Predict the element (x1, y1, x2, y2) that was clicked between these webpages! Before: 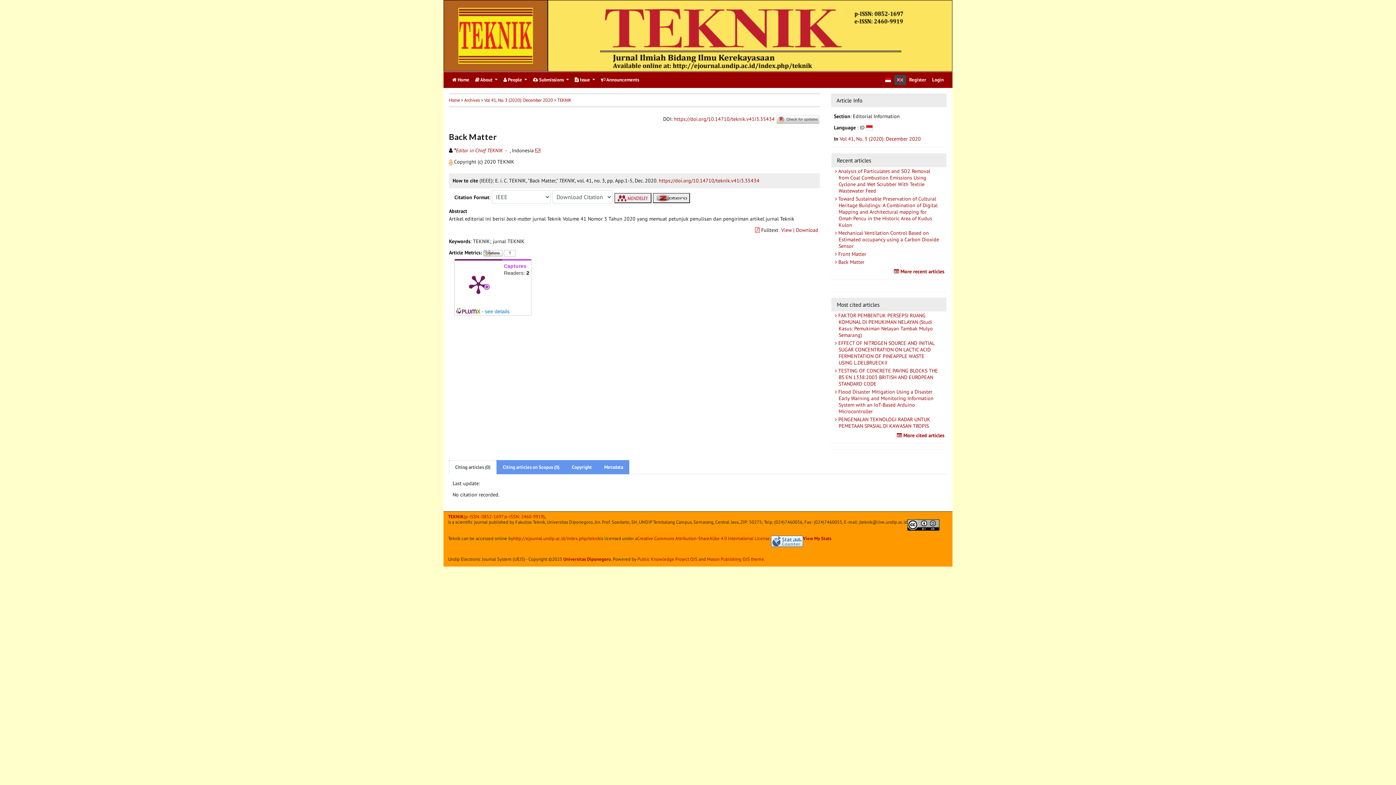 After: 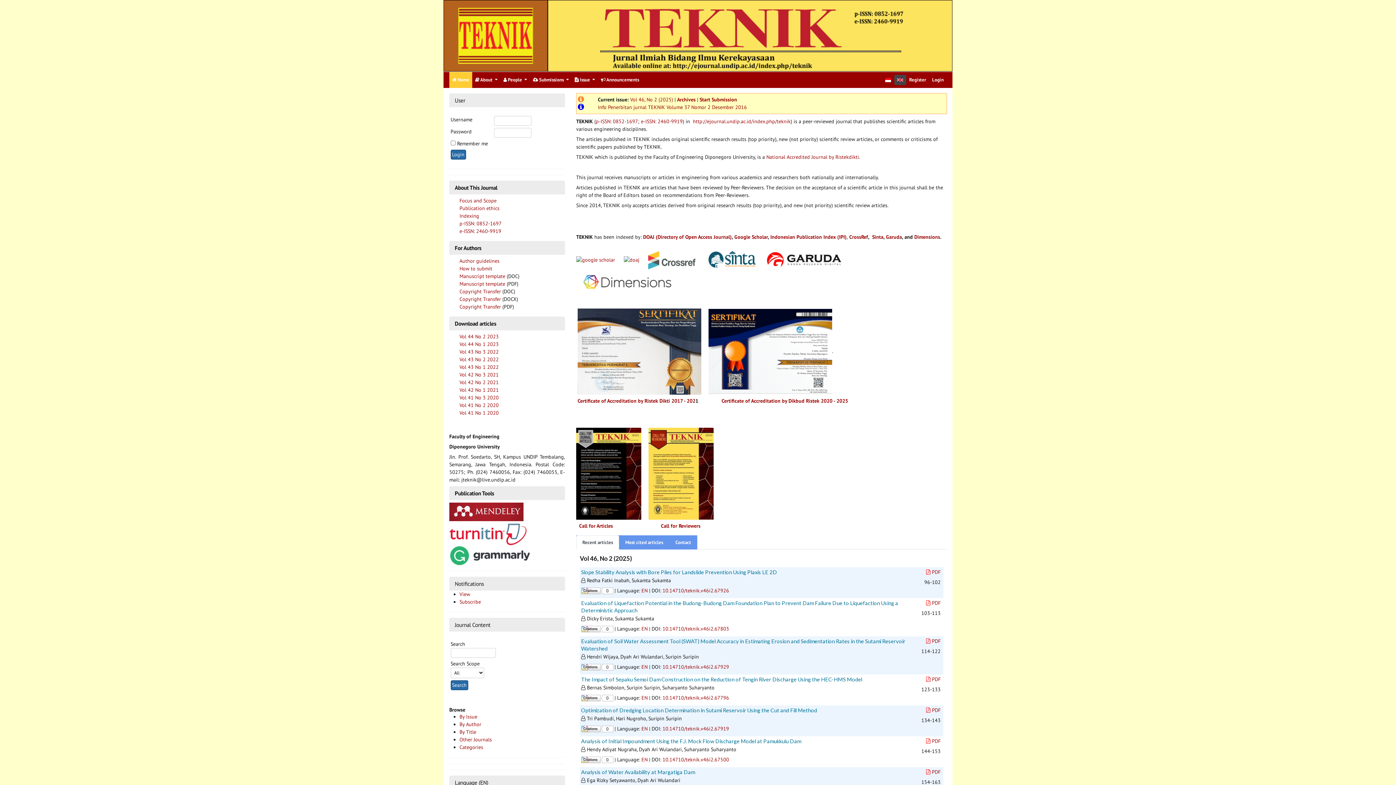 Action: label: http://ejournal.undip.ac.id/index.php/teknik bbox: (513, 536, 600, 553)